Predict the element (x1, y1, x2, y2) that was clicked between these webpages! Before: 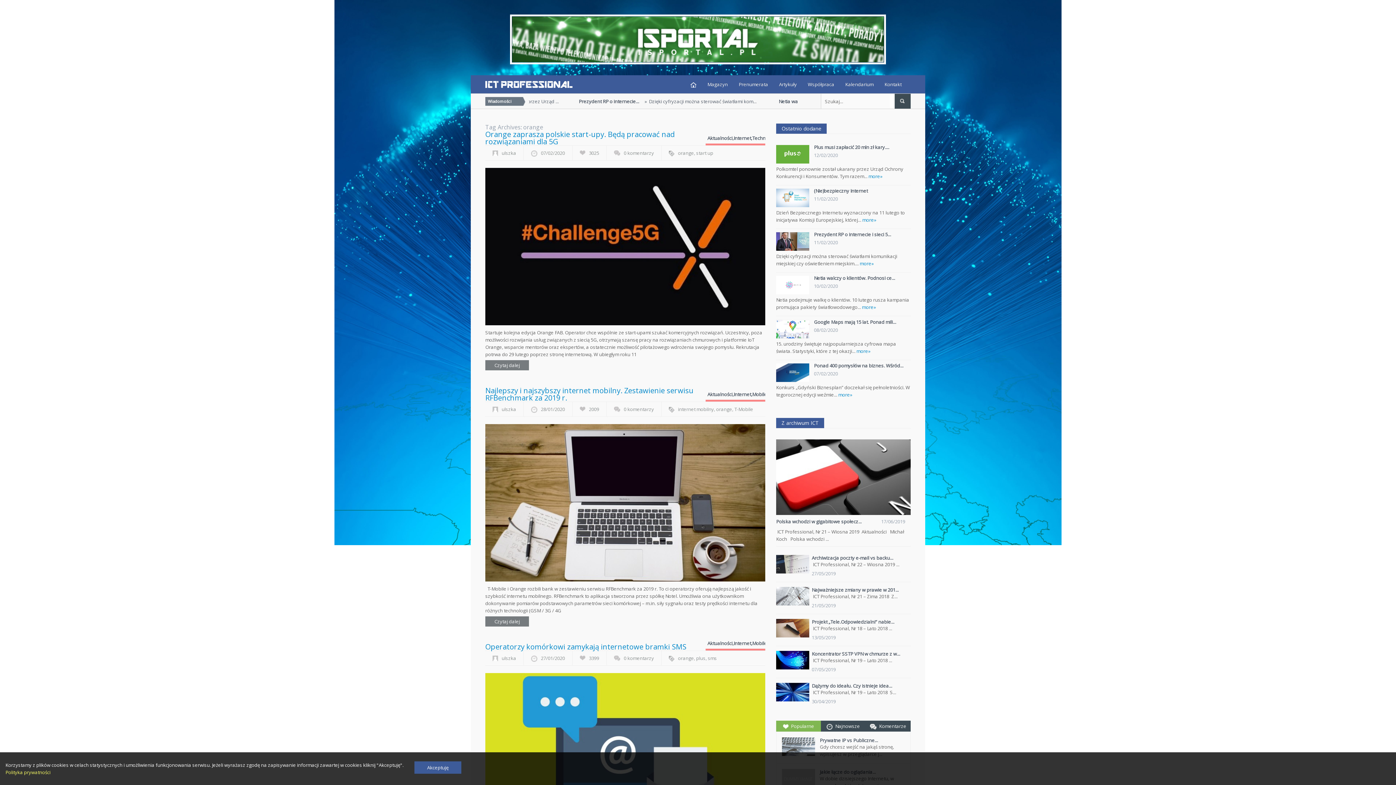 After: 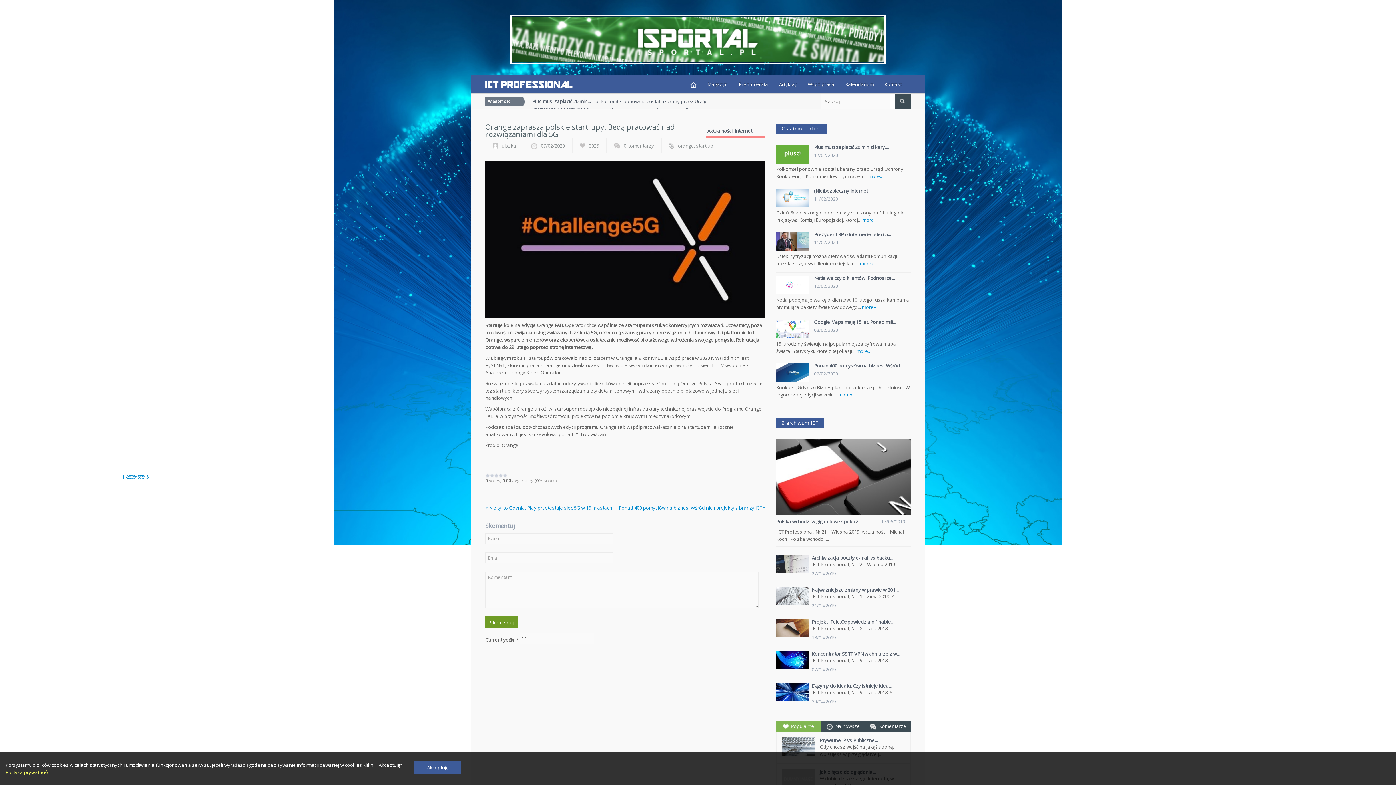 Action: bbox: (485, 129, 674, 146) label: Orange zaprasza polskie start-upy. Będą pracować nad rozwiązaniami dla 5G